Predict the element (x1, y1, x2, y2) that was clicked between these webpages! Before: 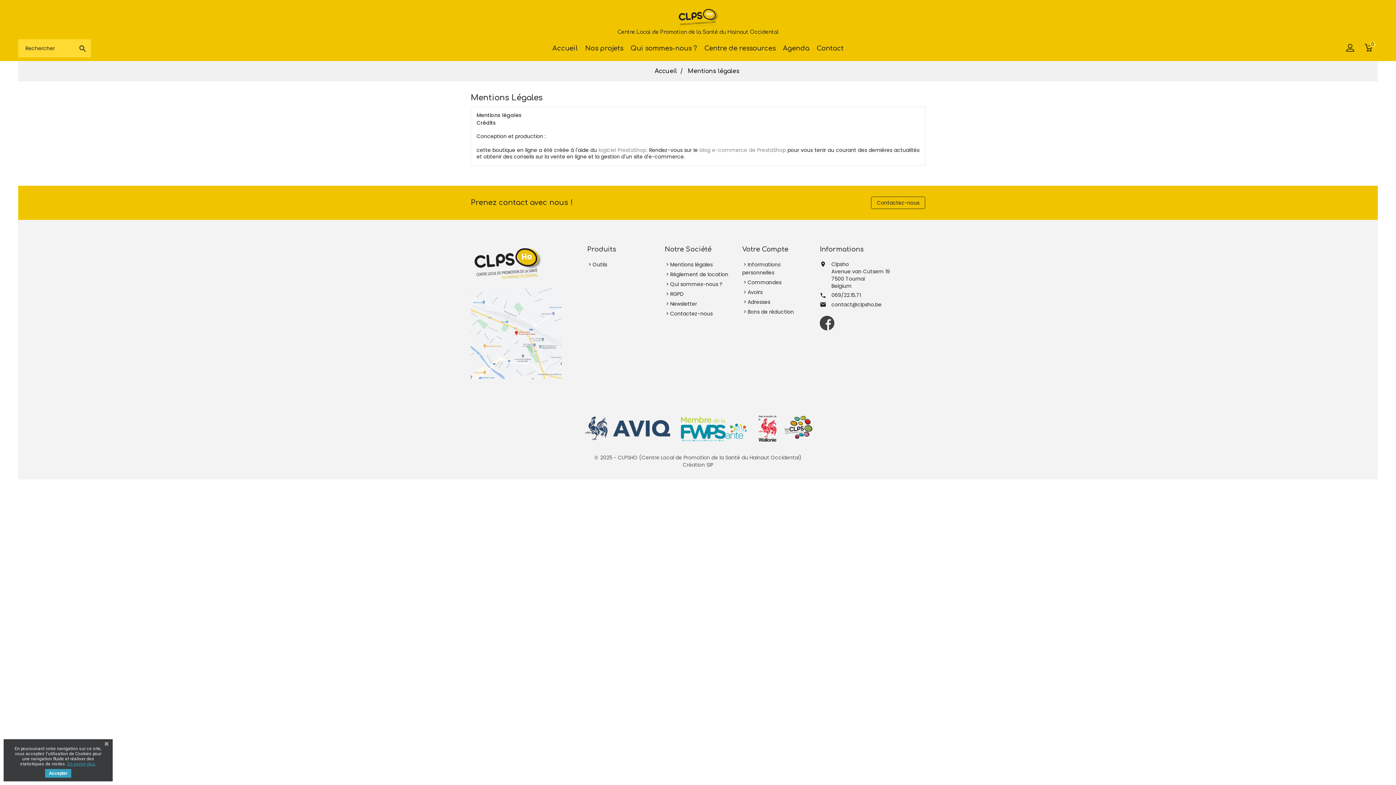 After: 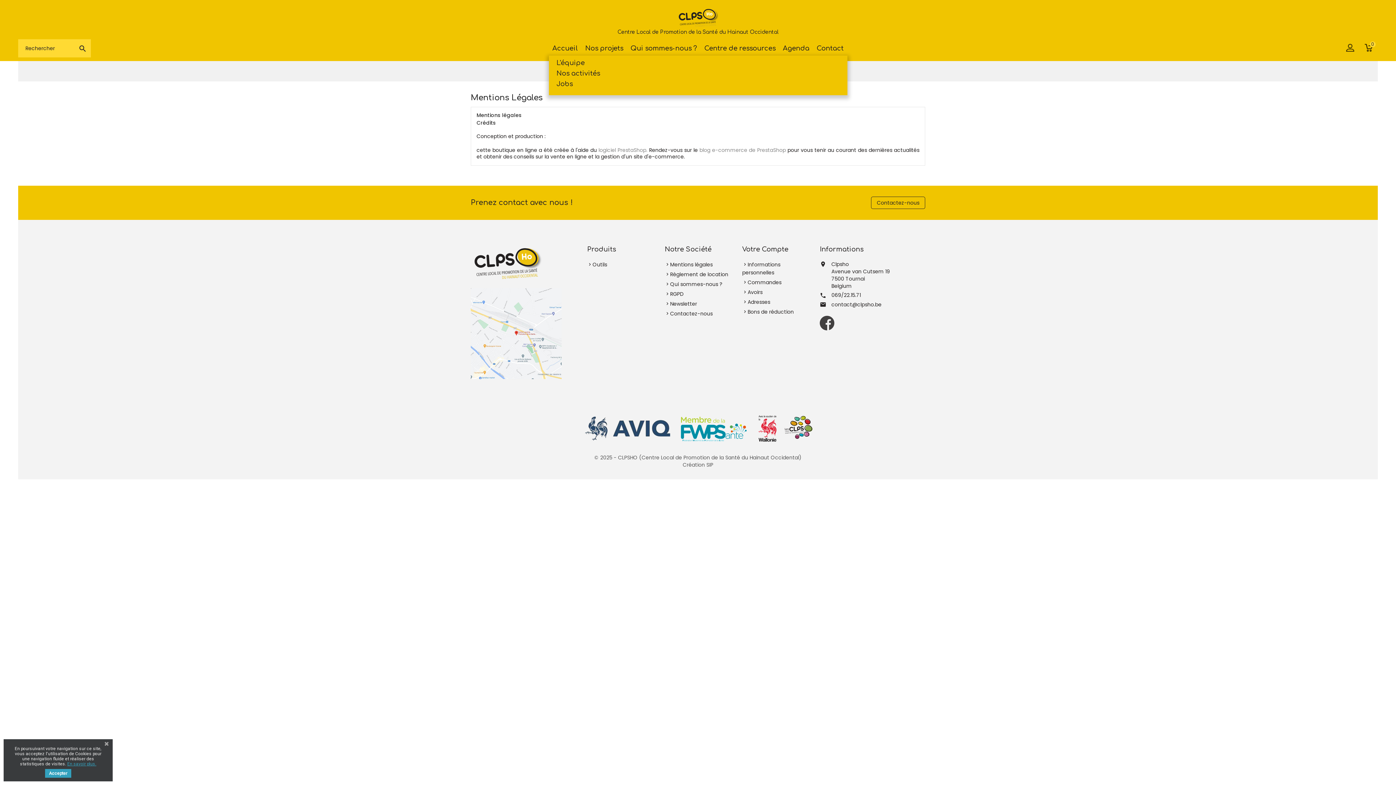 Action: bbox: (627, 41, 700, 55) label: Qui sommes-nous ?